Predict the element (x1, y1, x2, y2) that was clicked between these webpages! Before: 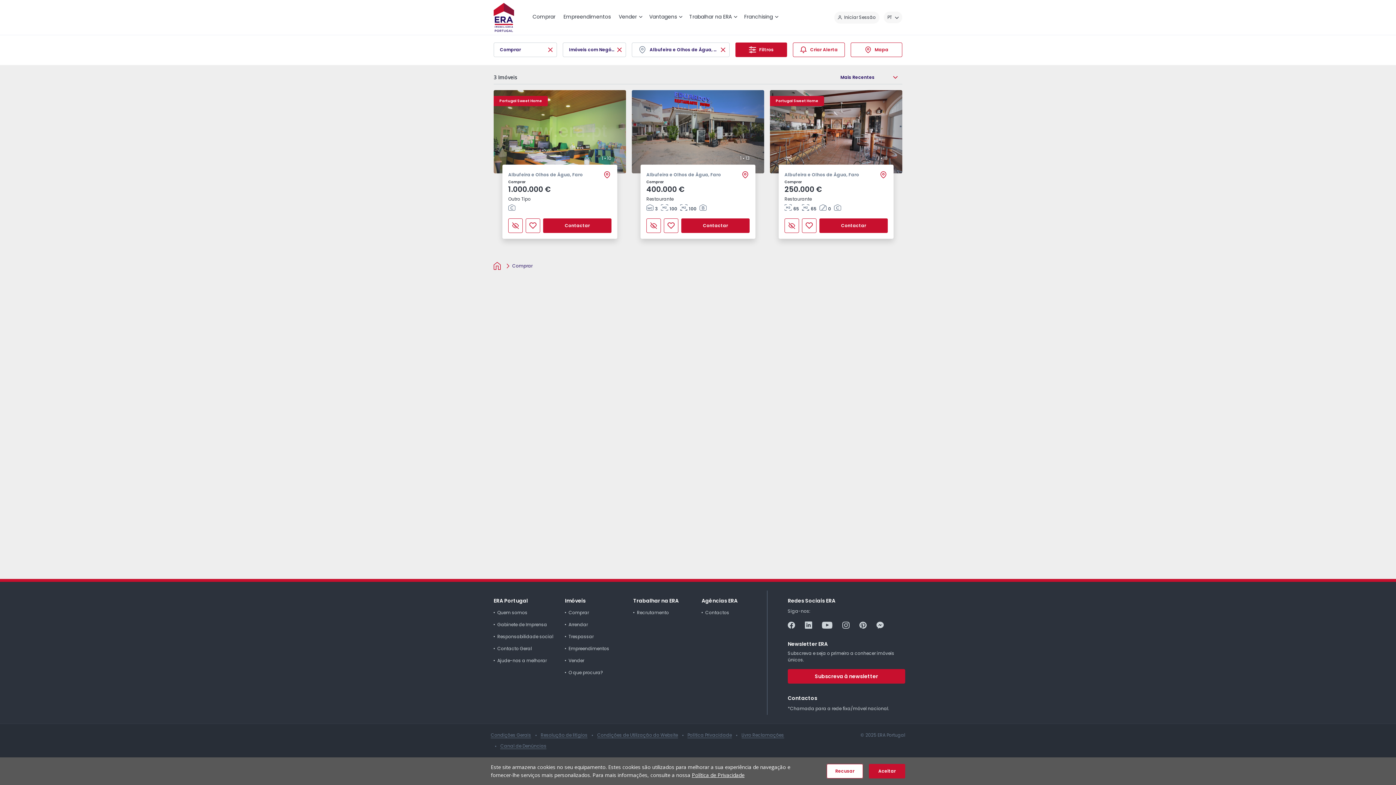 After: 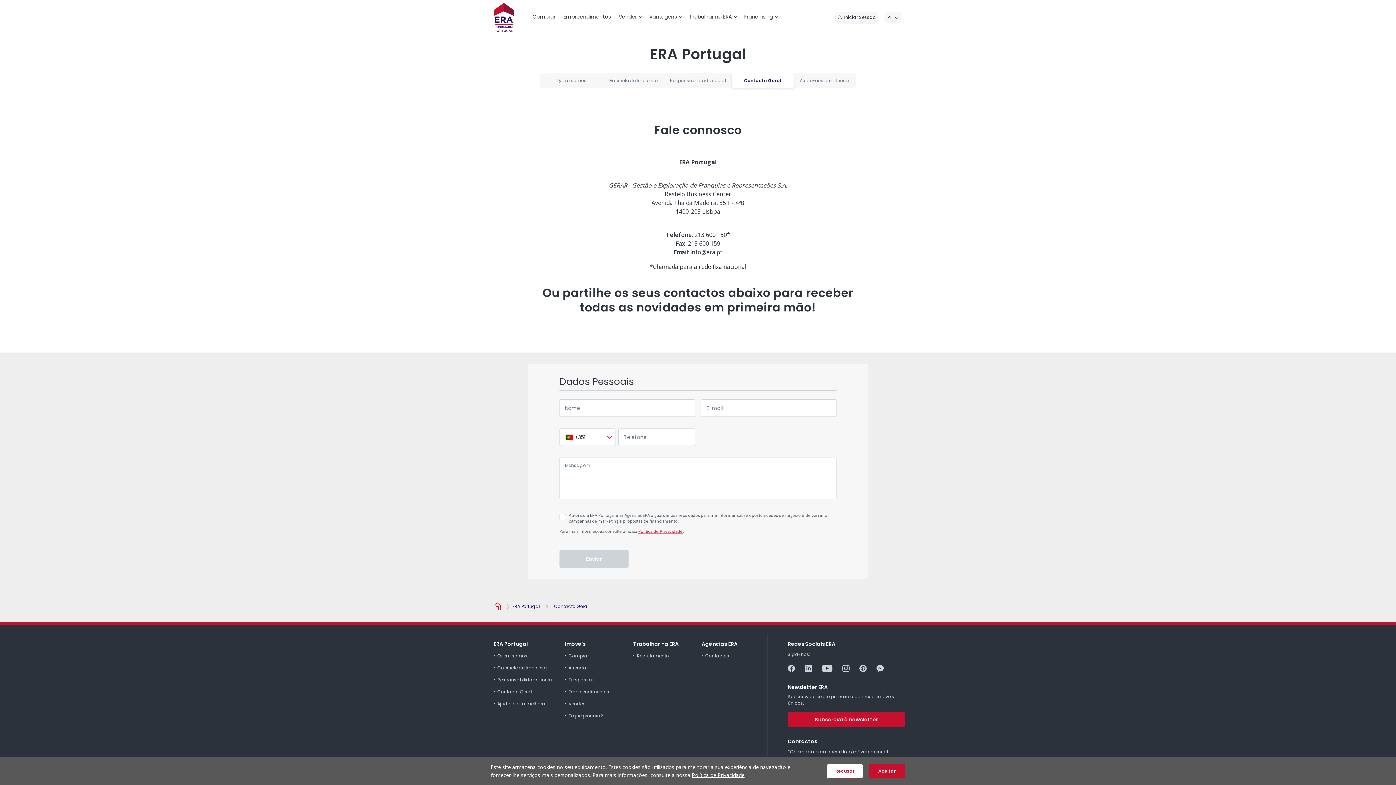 Action: bbox: (493, 644, 538, 656) label: Contacto Geral